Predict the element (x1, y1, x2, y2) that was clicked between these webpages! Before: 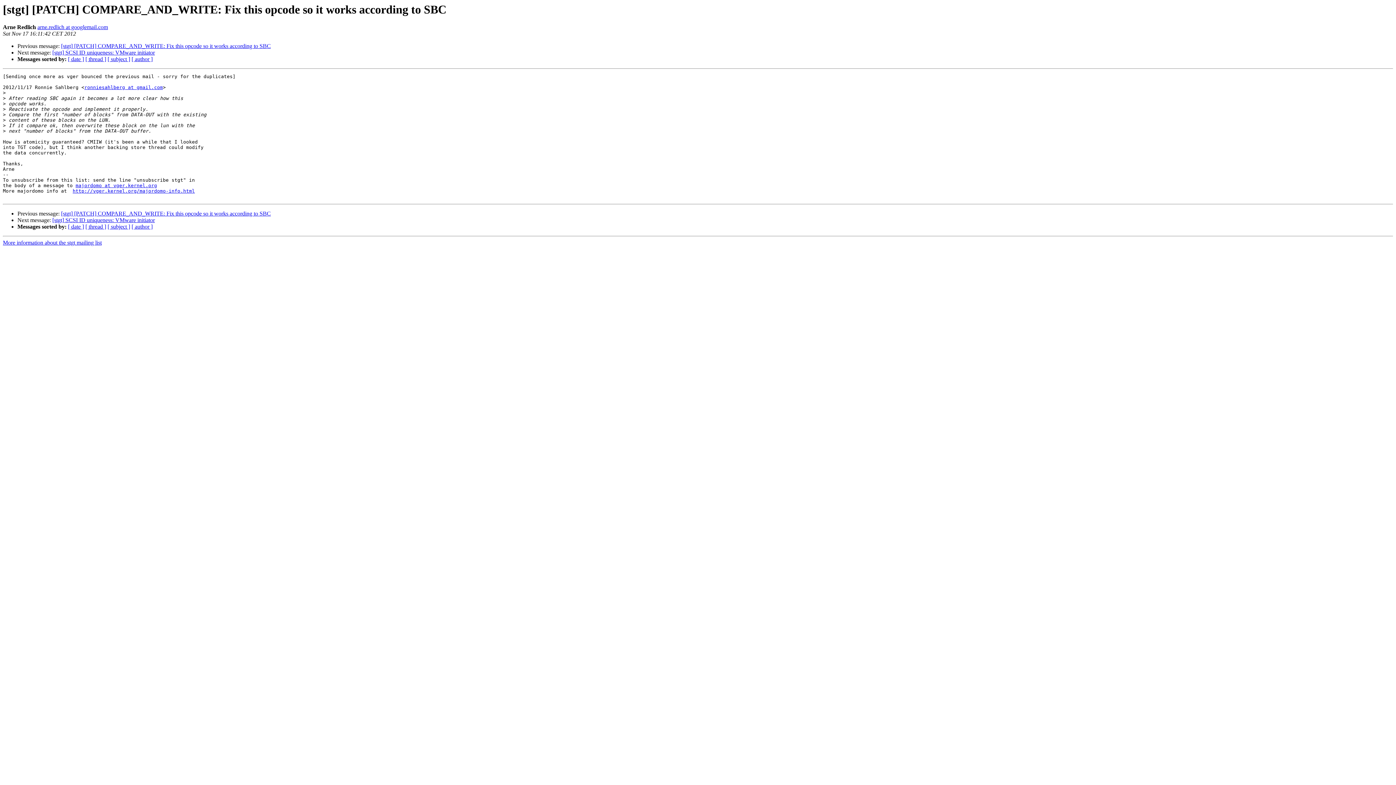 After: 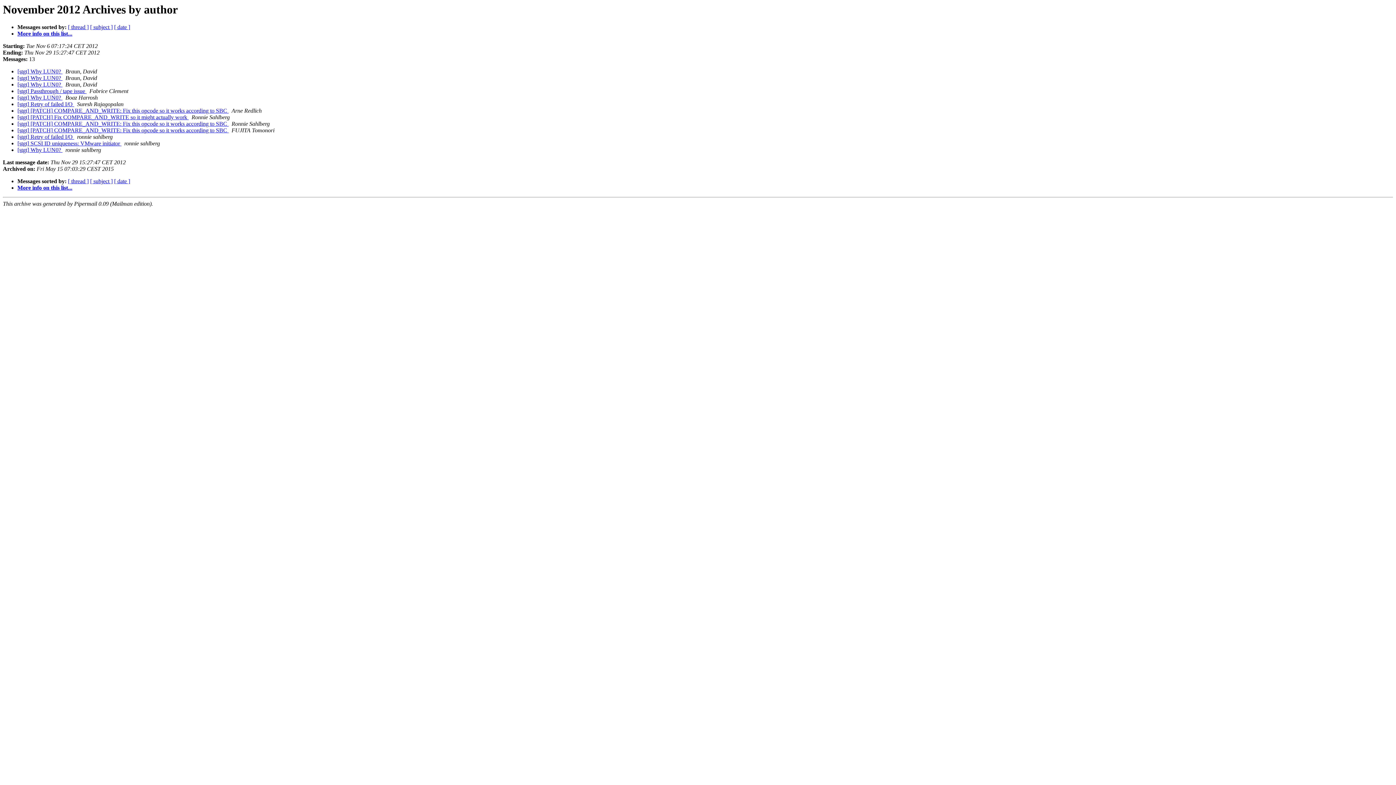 Action: label: [ author ] bbox: (131, 56, 152, 62)